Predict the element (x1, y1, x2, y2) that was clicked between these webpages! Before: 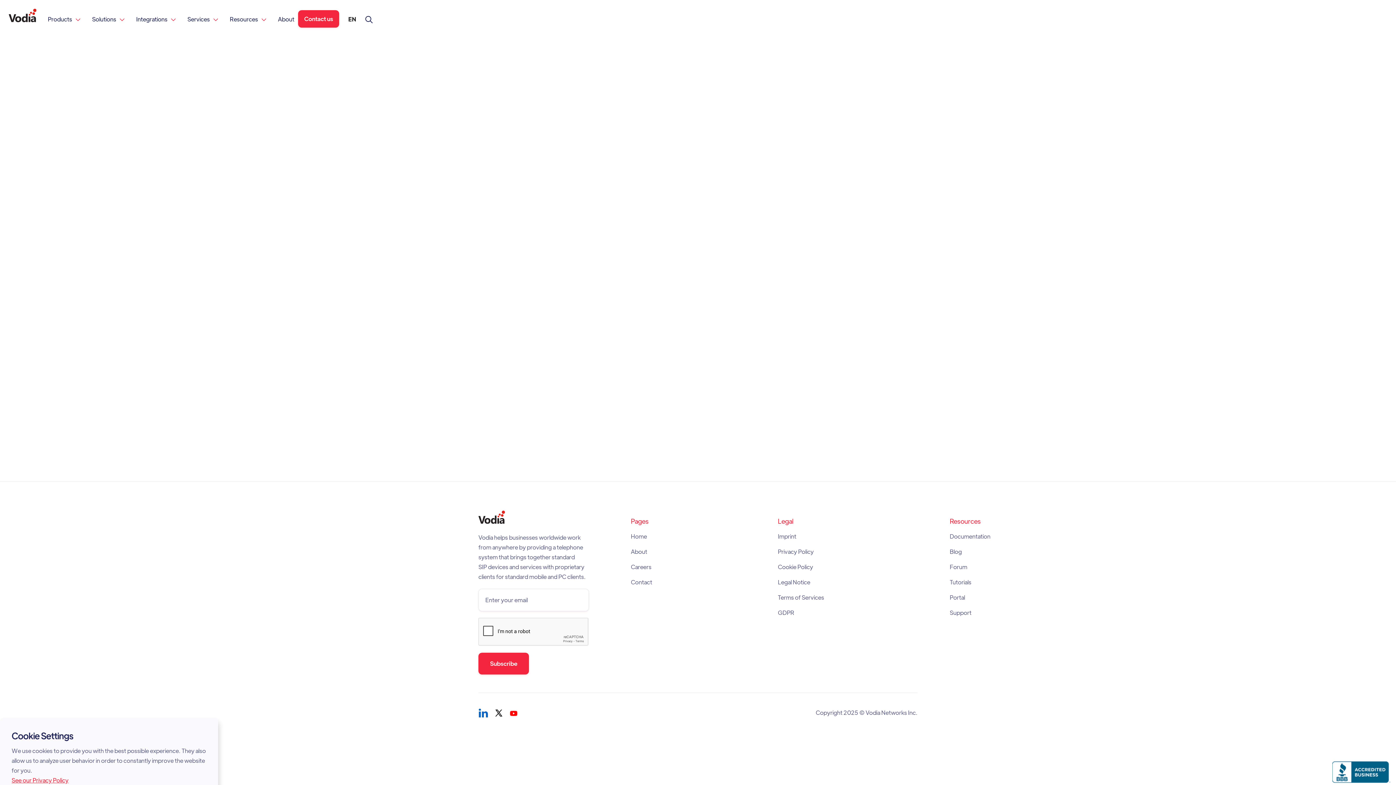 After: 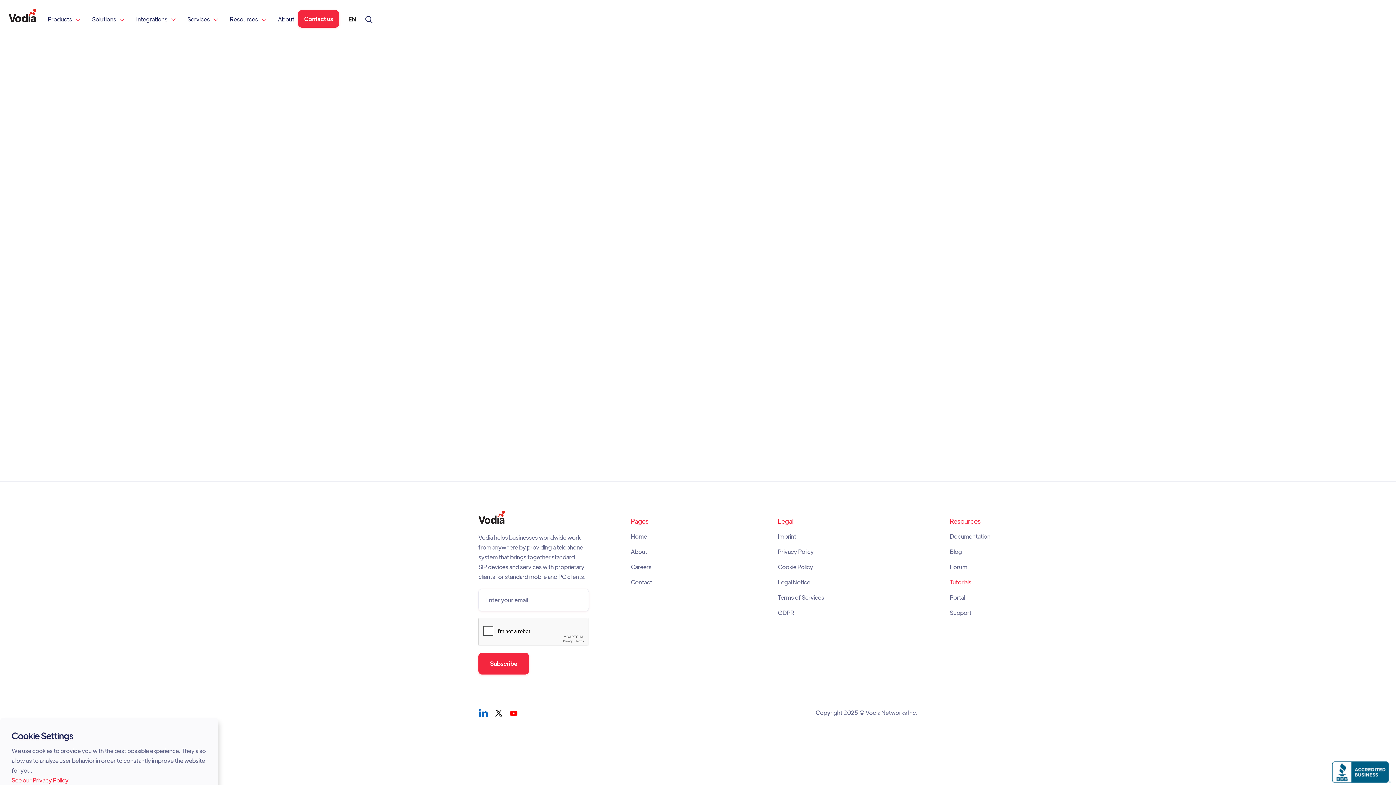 Action: label: Tutorials bbox: (949, 579, 971, 585)